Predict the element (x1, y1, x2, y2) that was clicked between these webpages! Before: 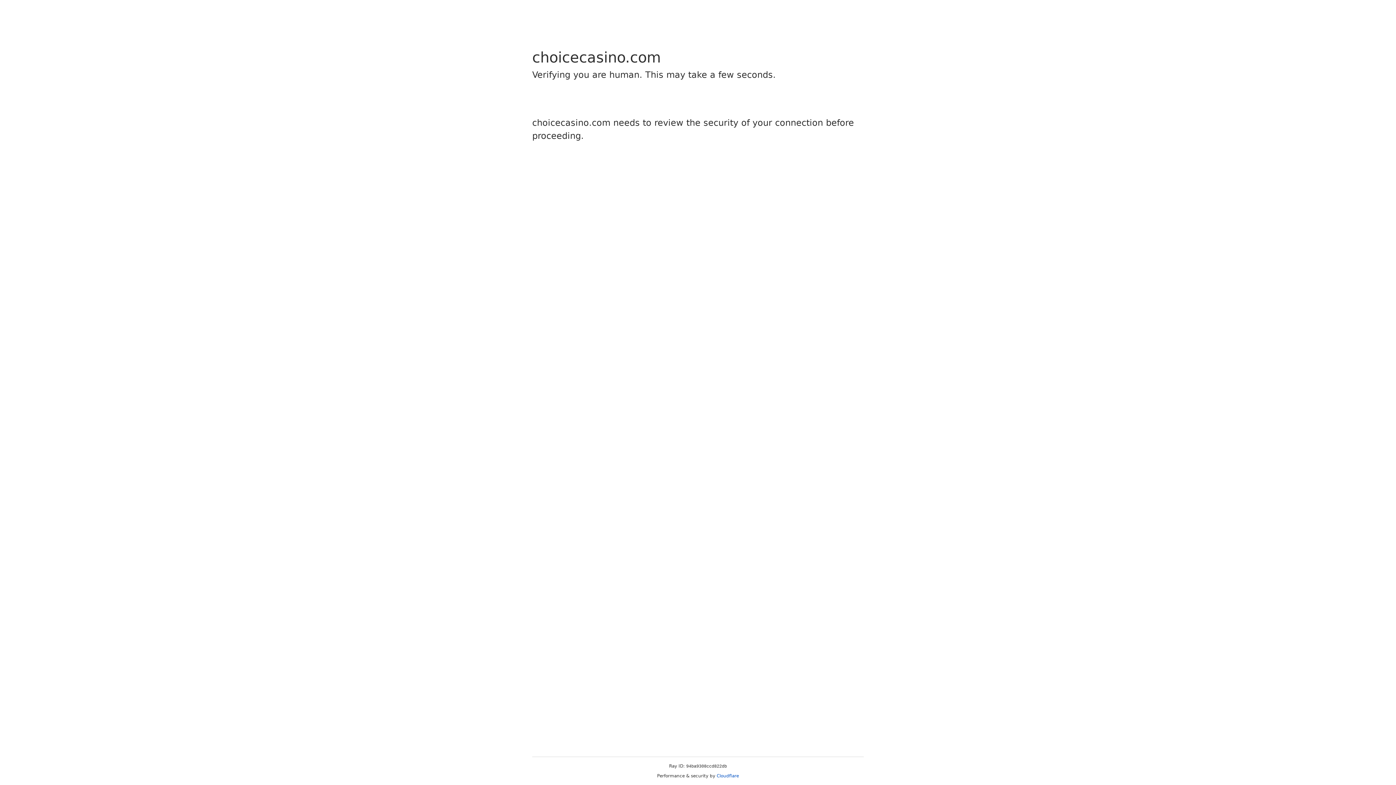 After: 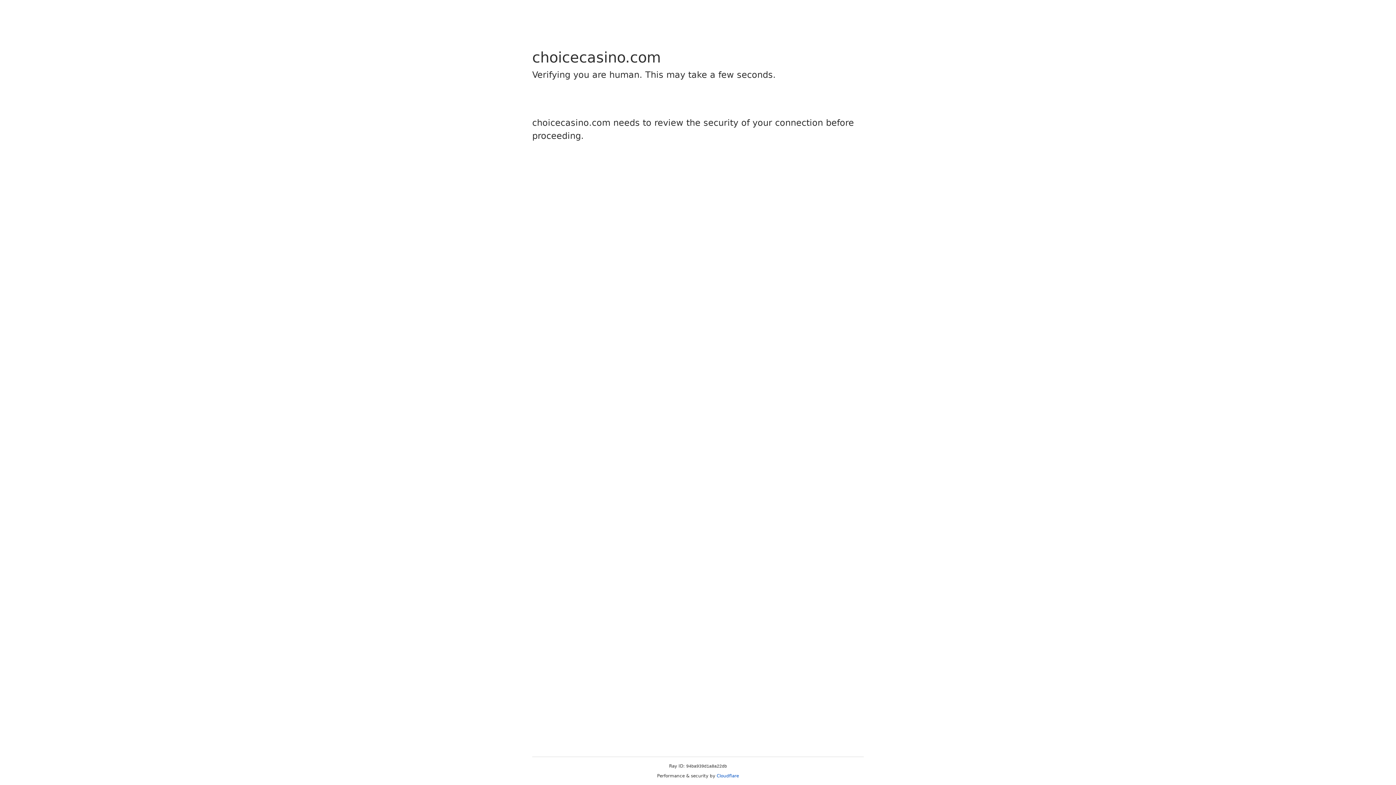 Action: bbox: (716, 773, 739, 778) label: Cloudflare